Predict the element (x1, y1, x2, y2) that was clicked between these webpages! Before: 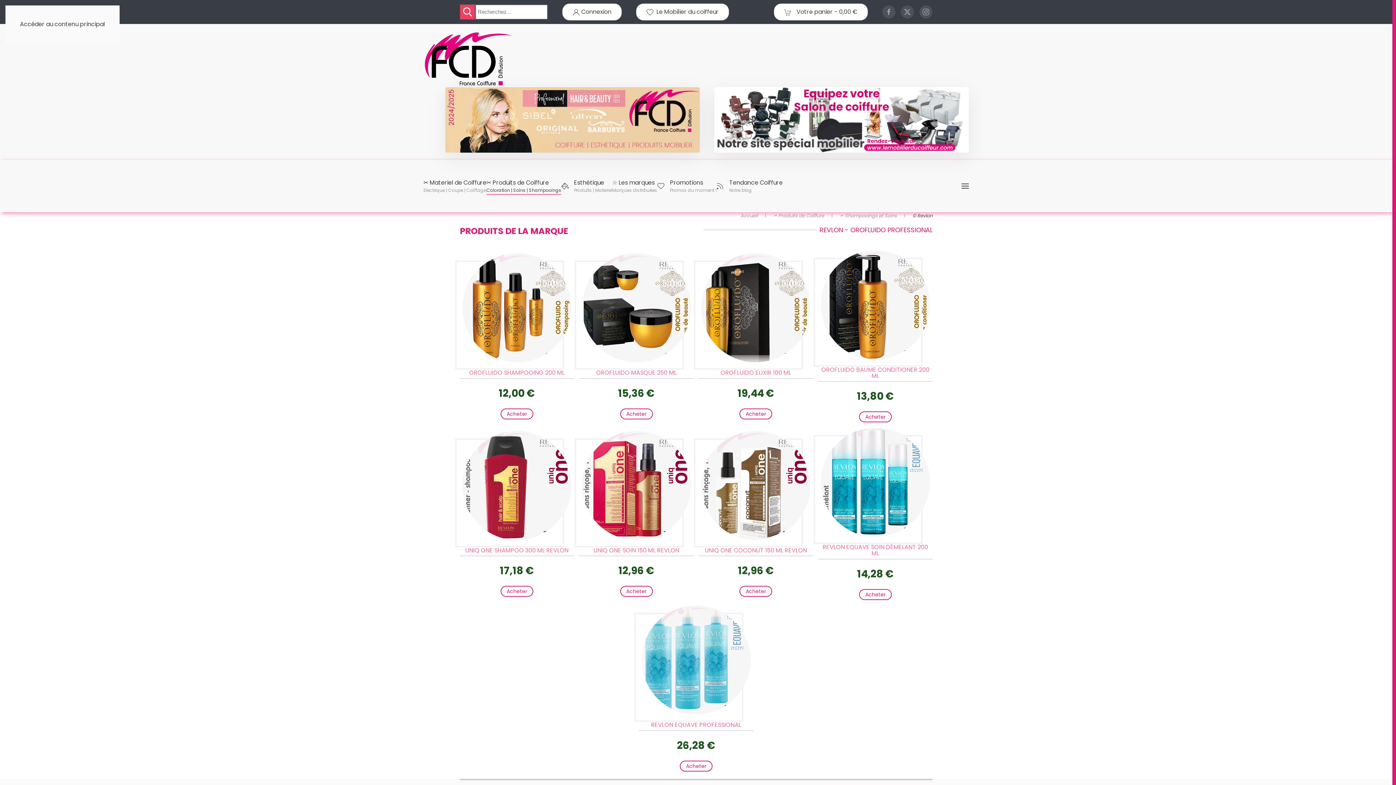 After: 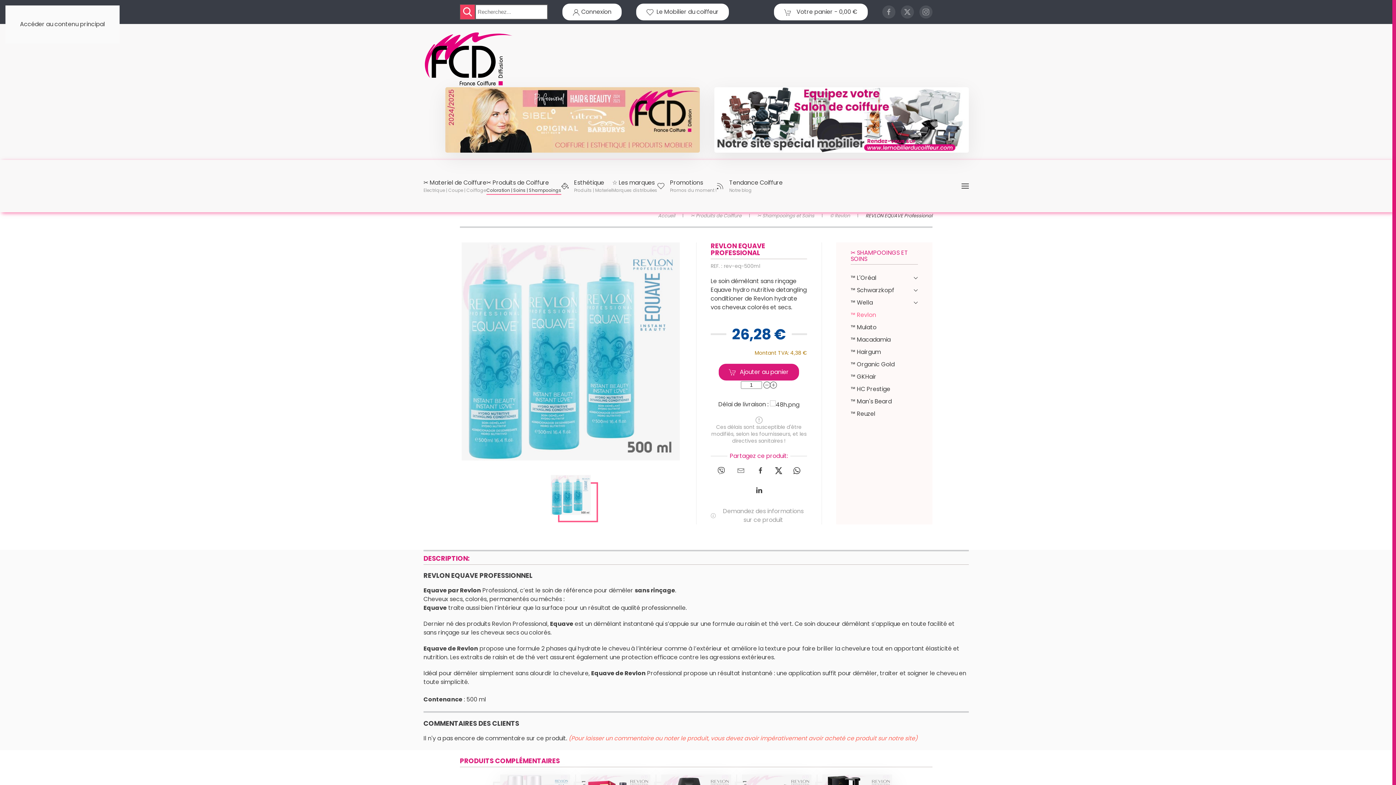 Action: bbox: (680, 760, 712, 771) label: Acheter